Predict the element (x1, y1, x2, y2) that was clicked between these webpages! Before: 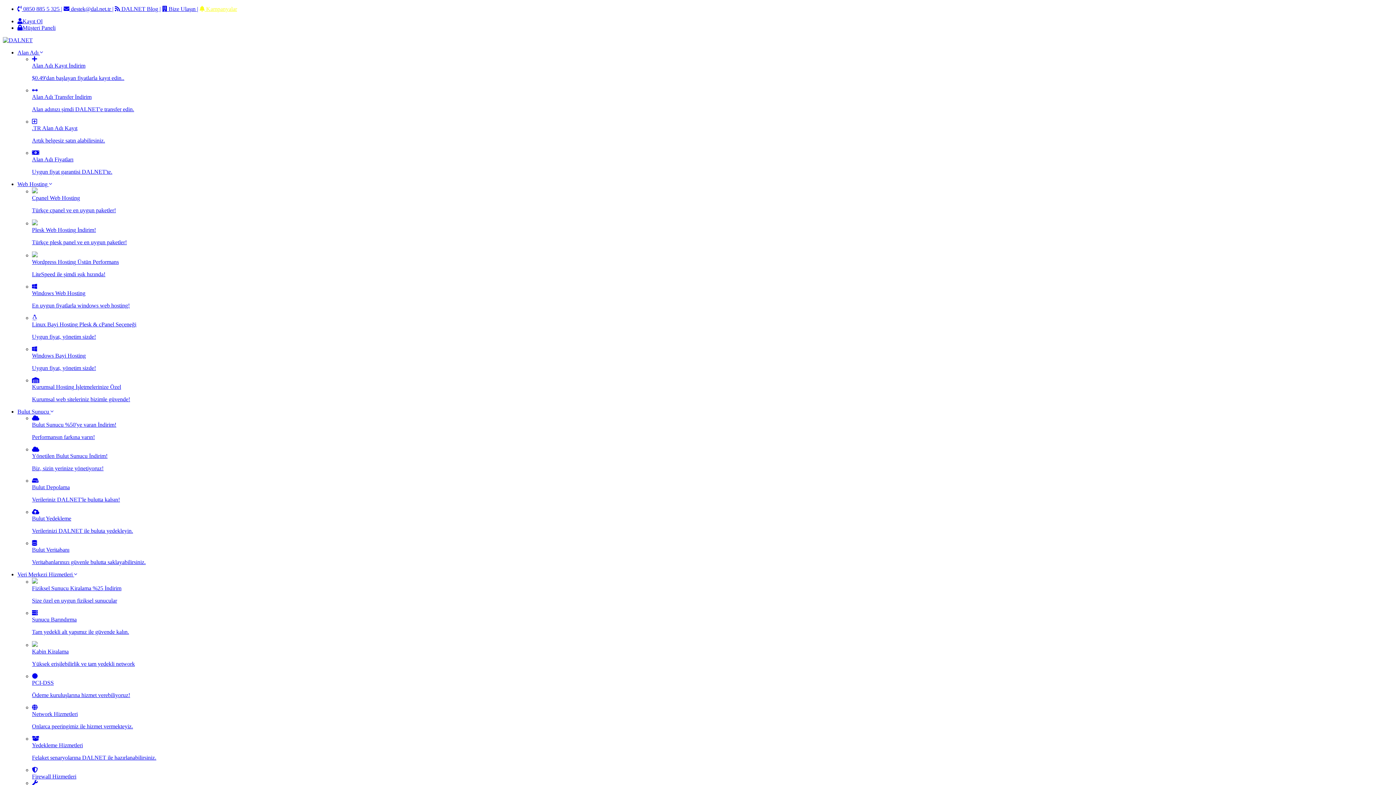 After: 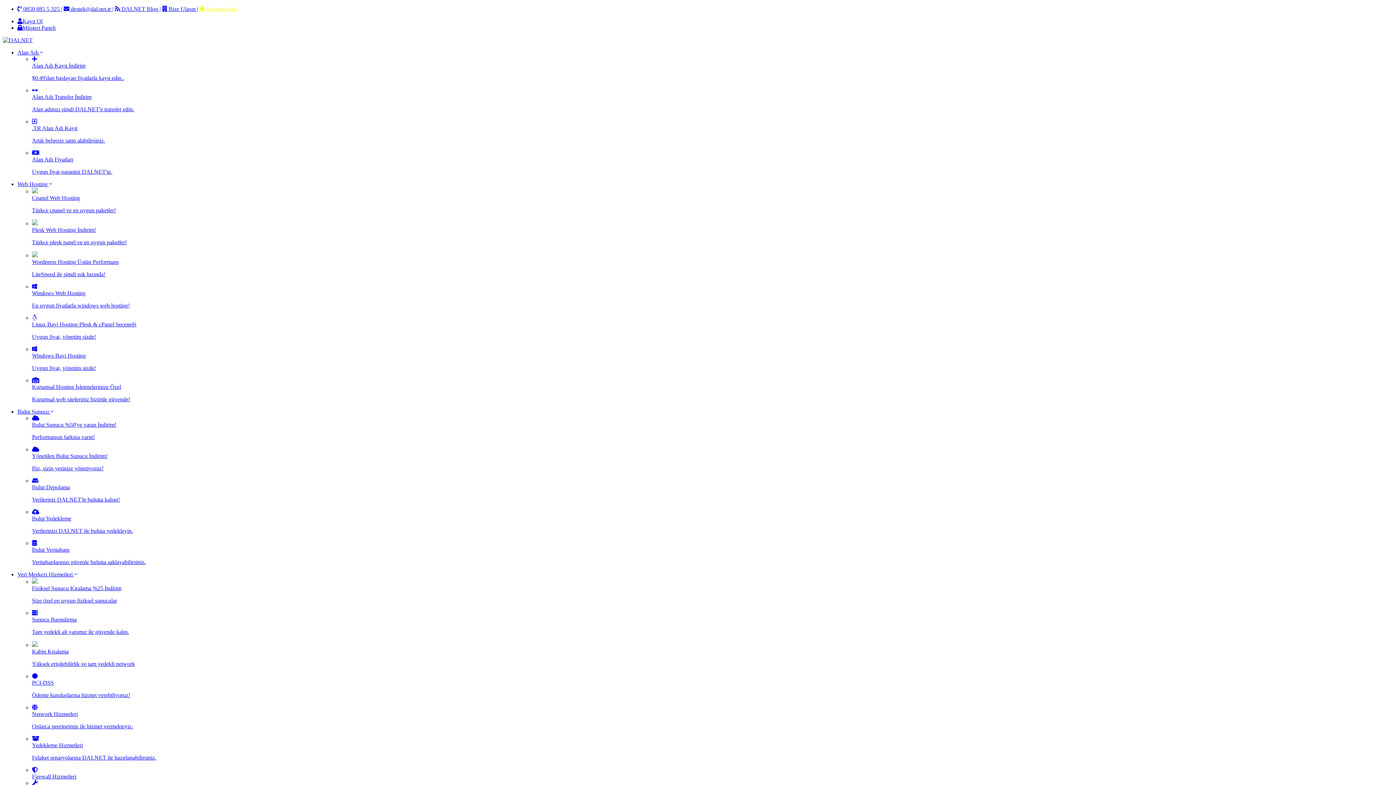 Action: label: Linux Bayi Hosting Plesk & cPanel Seçeneği

Uygun fiyat, yönetim sizde! bbox: (32, 314, 1393, 340)